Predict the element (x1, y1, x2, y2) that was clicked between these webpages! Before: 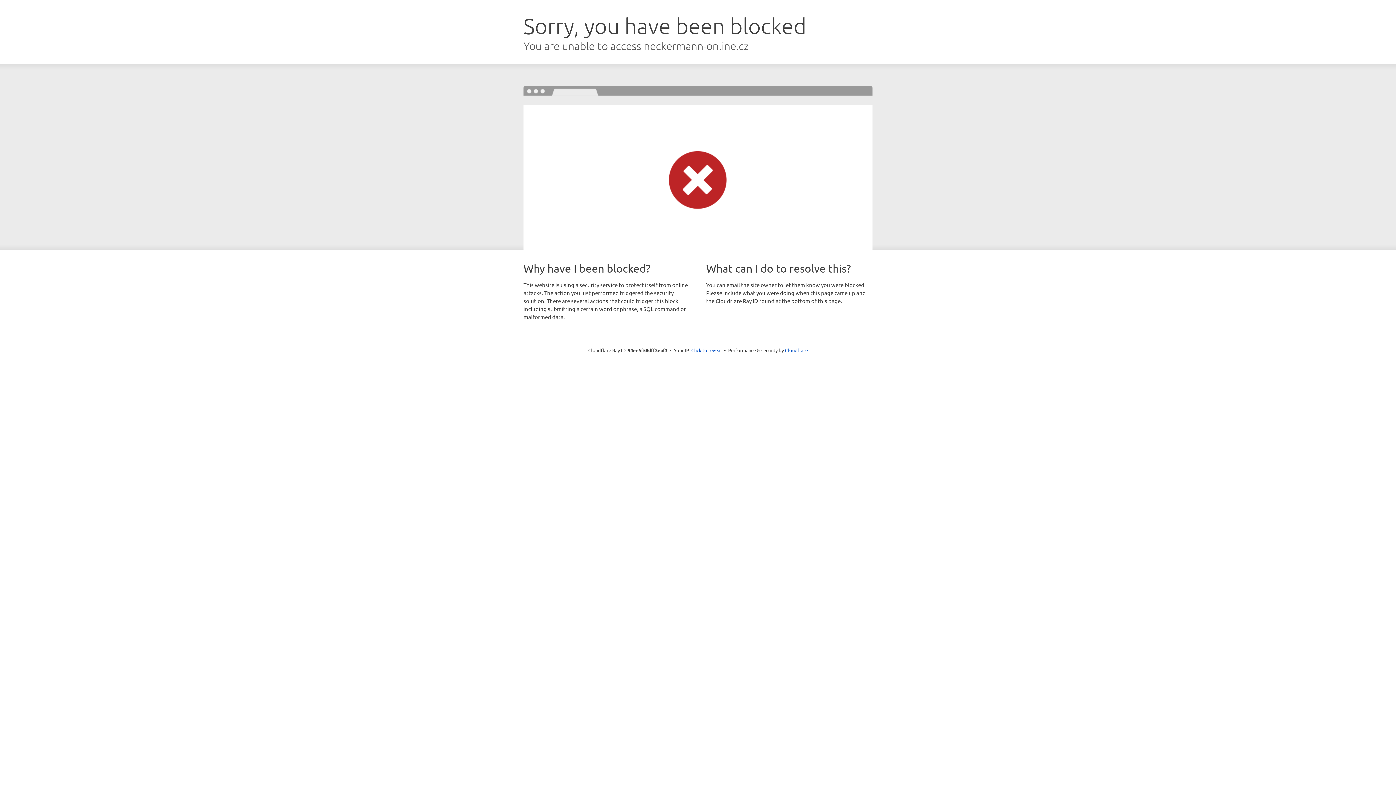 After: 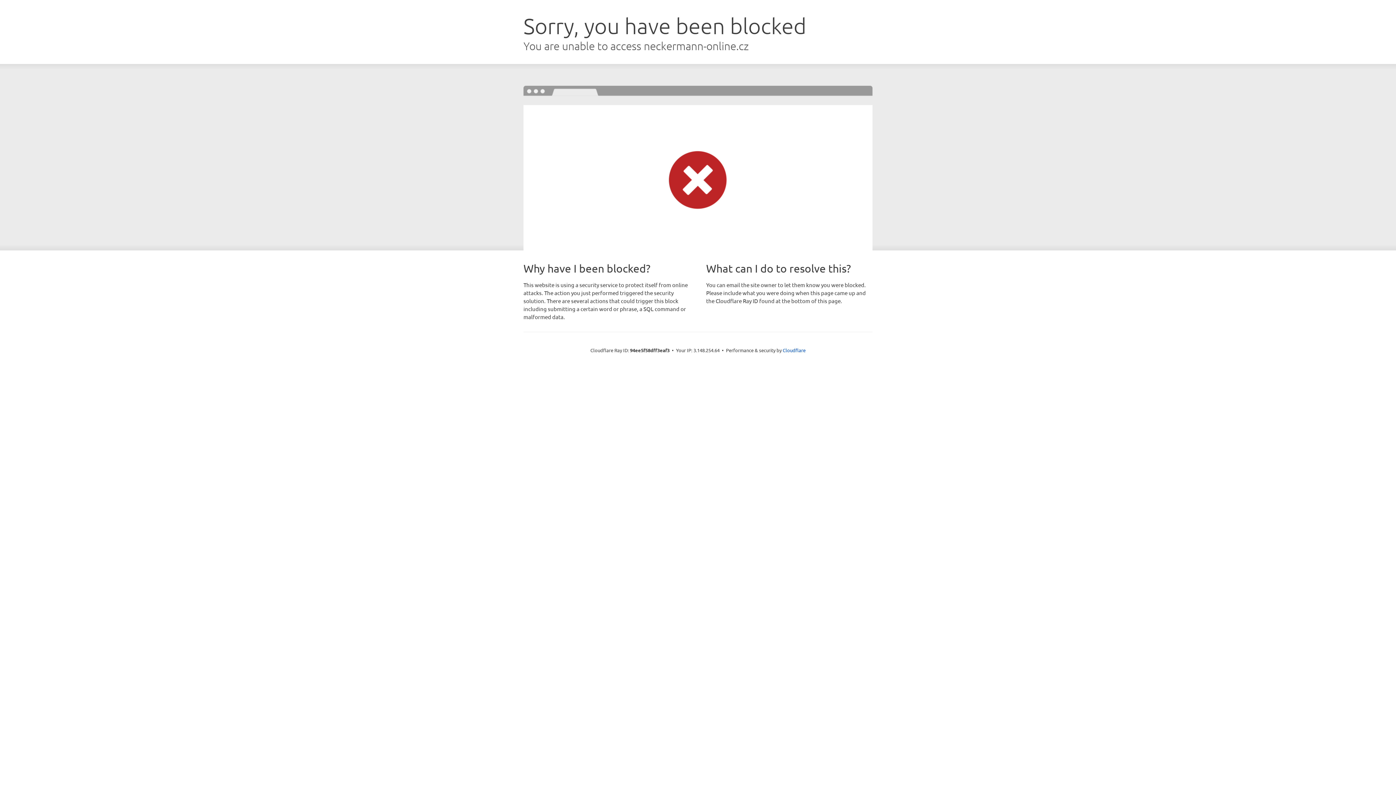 Action: bbox: (691, 346, 722, 353) label: Click to reveal